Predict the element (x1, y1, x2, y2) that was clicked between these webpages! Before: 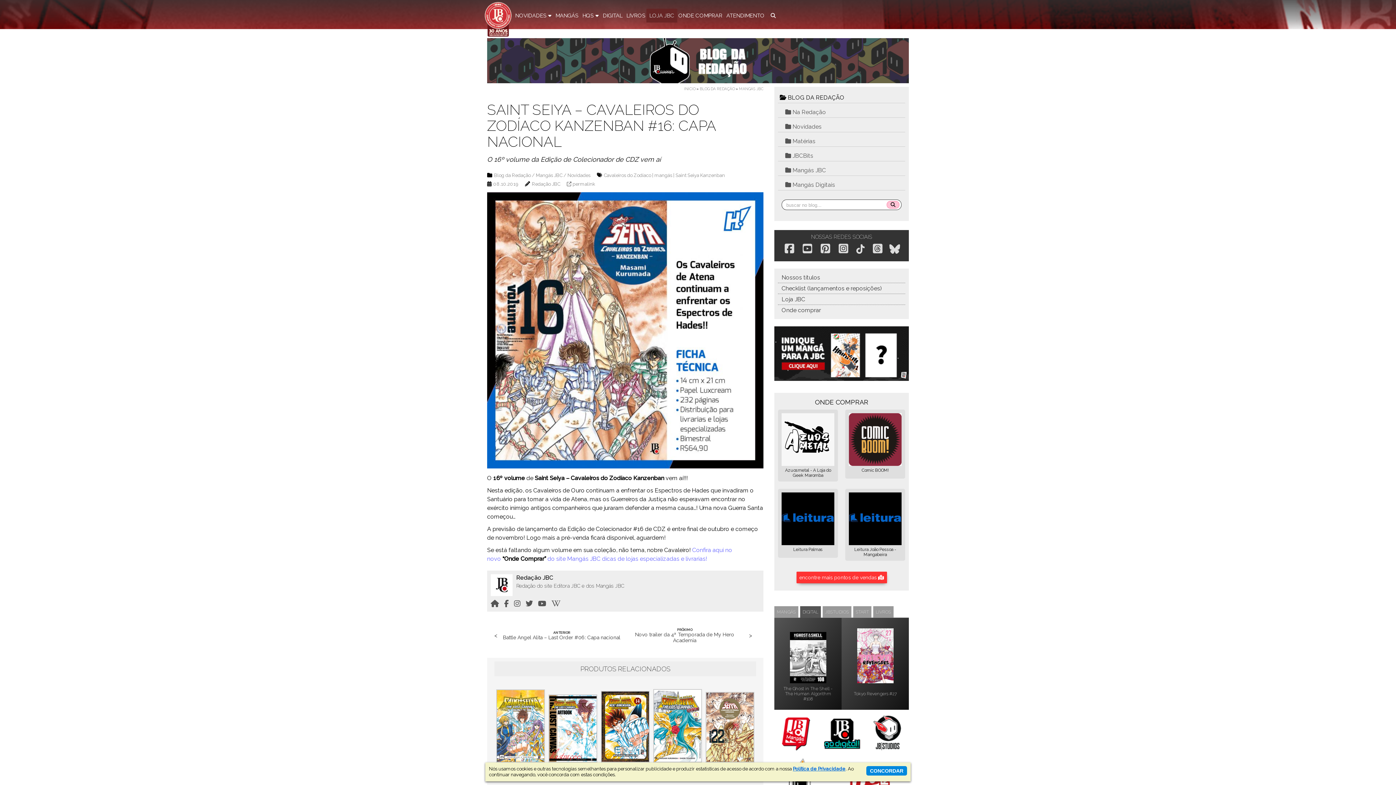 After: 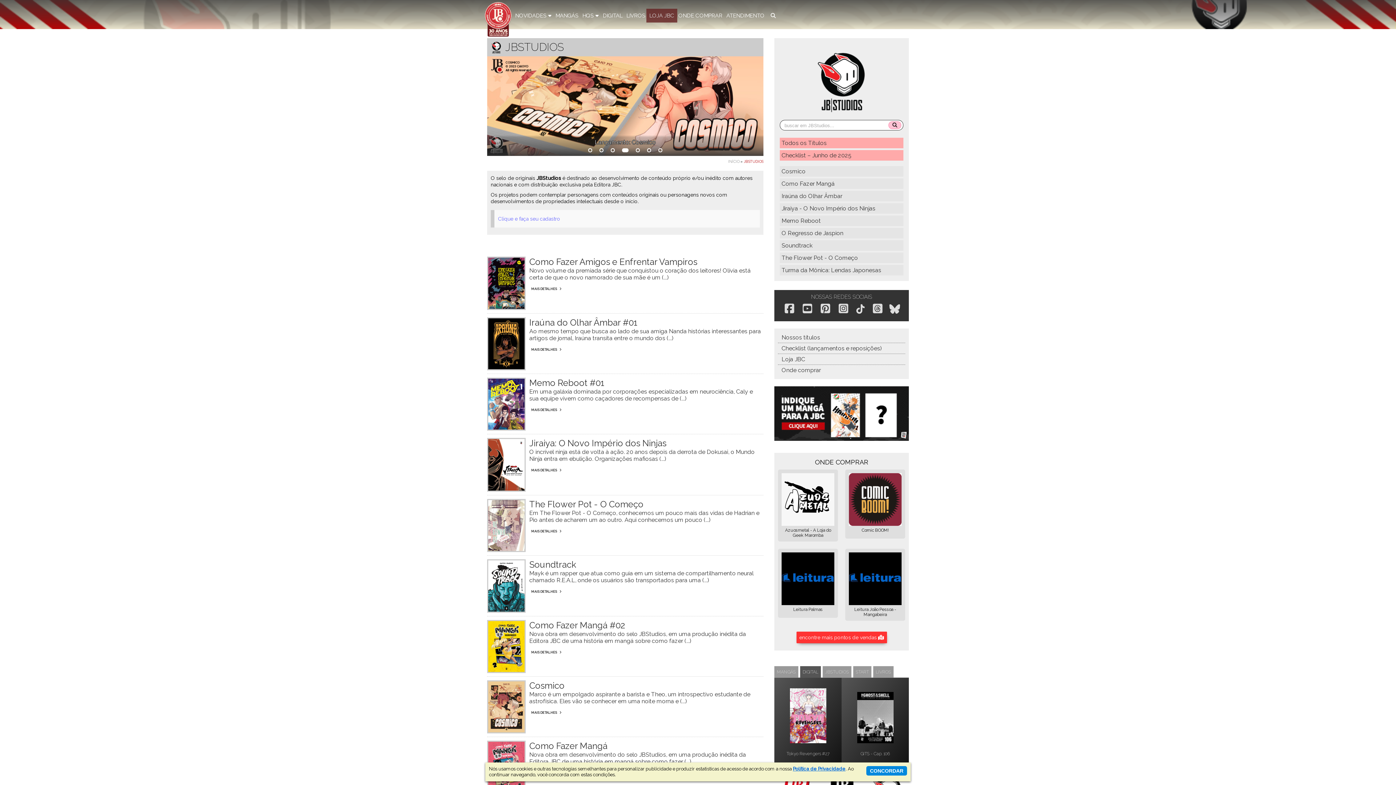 Action: bbox: (866, 712, 909, 754)